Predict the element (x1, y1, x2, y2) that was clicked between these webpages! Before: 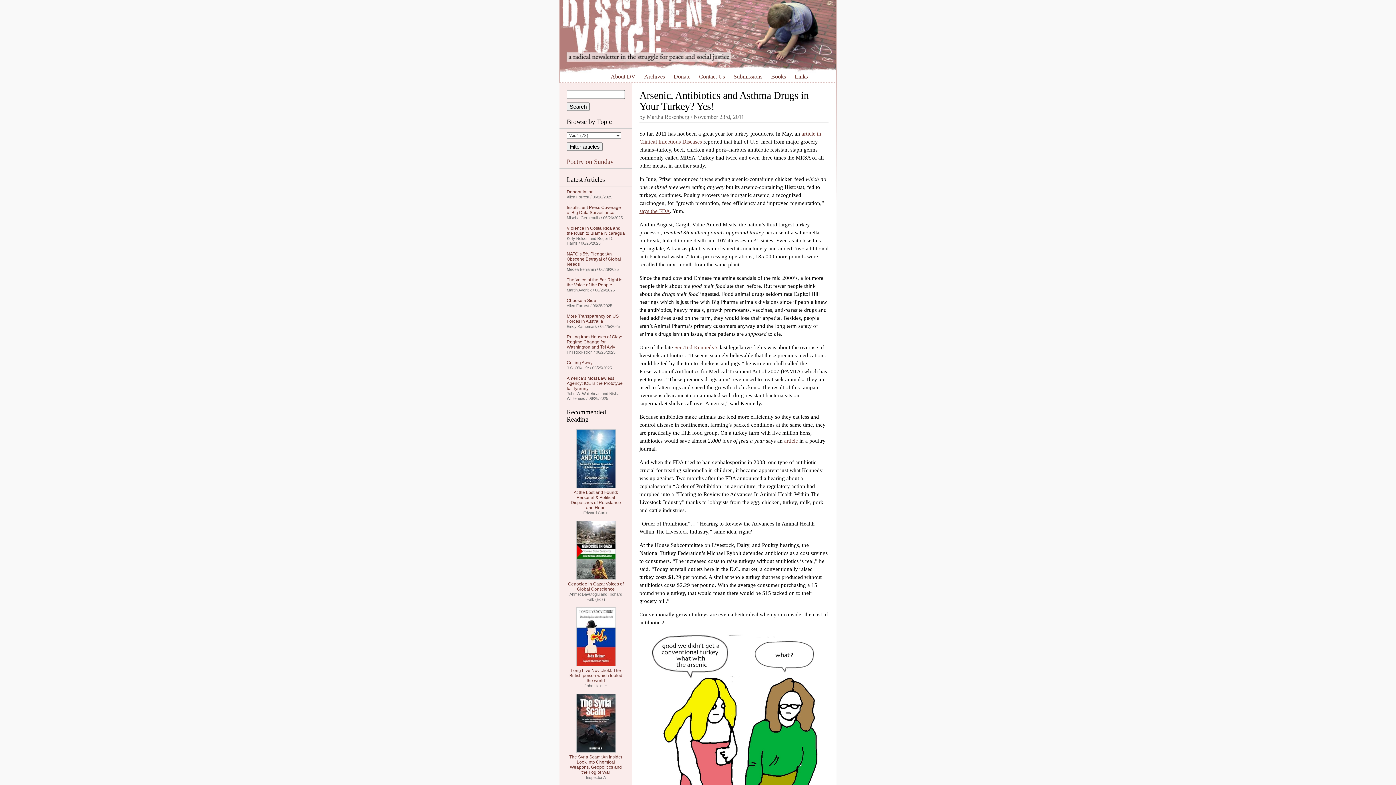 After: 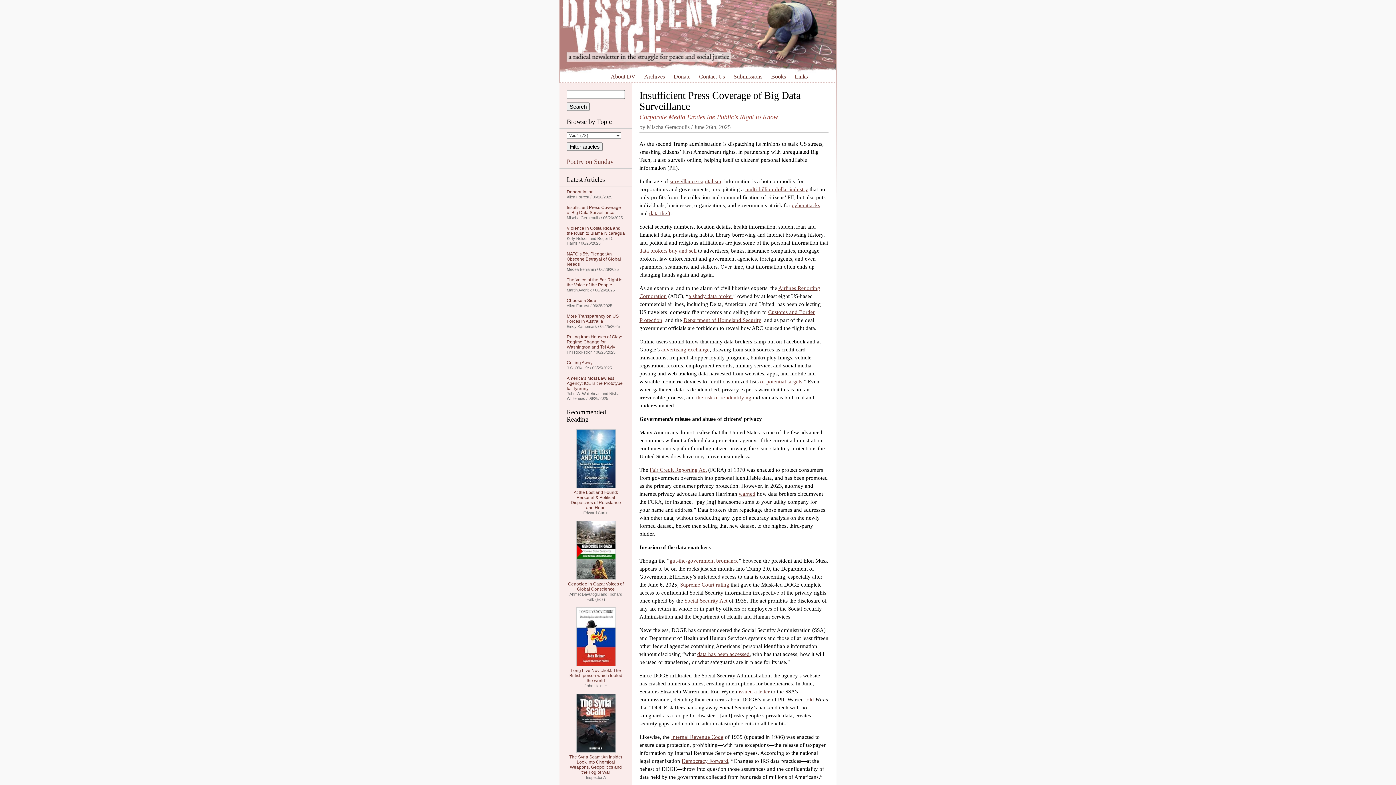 Action: label: Insufficient Press Coverage of Big Data Surveillance bbox: (566, 205, 621, 215)